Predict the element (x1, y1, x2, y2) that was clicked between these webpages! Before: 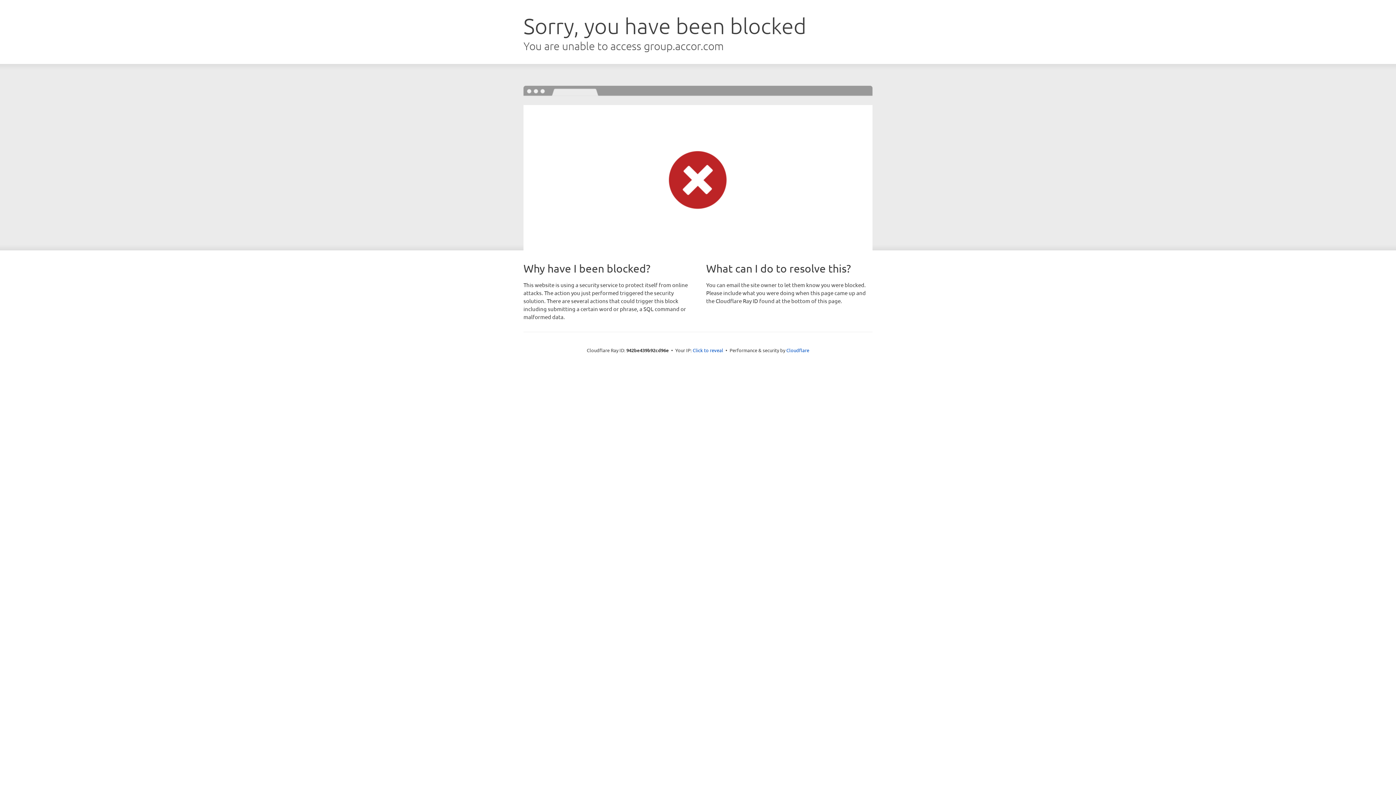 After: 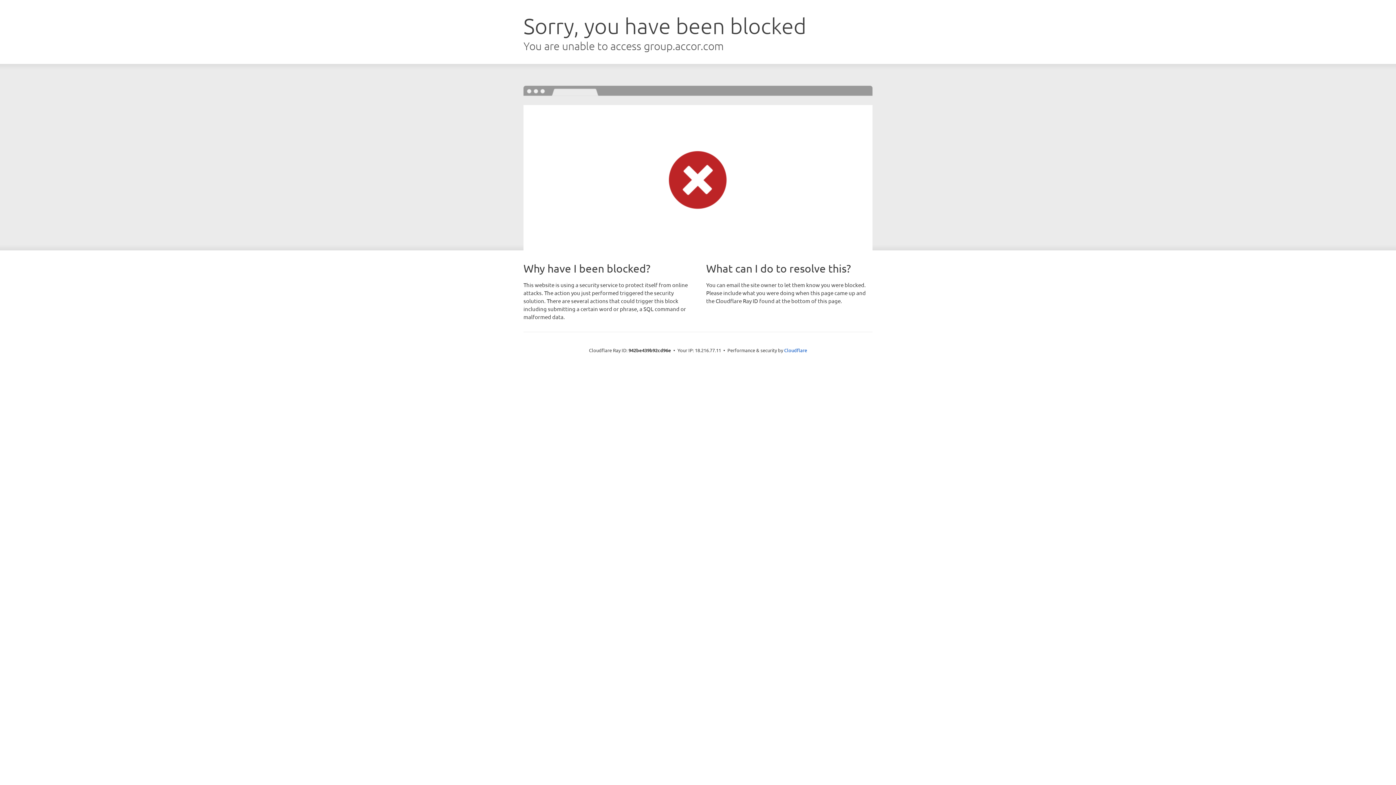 Action: label: Click to reveal bbox: (692, 346, 723, 353)